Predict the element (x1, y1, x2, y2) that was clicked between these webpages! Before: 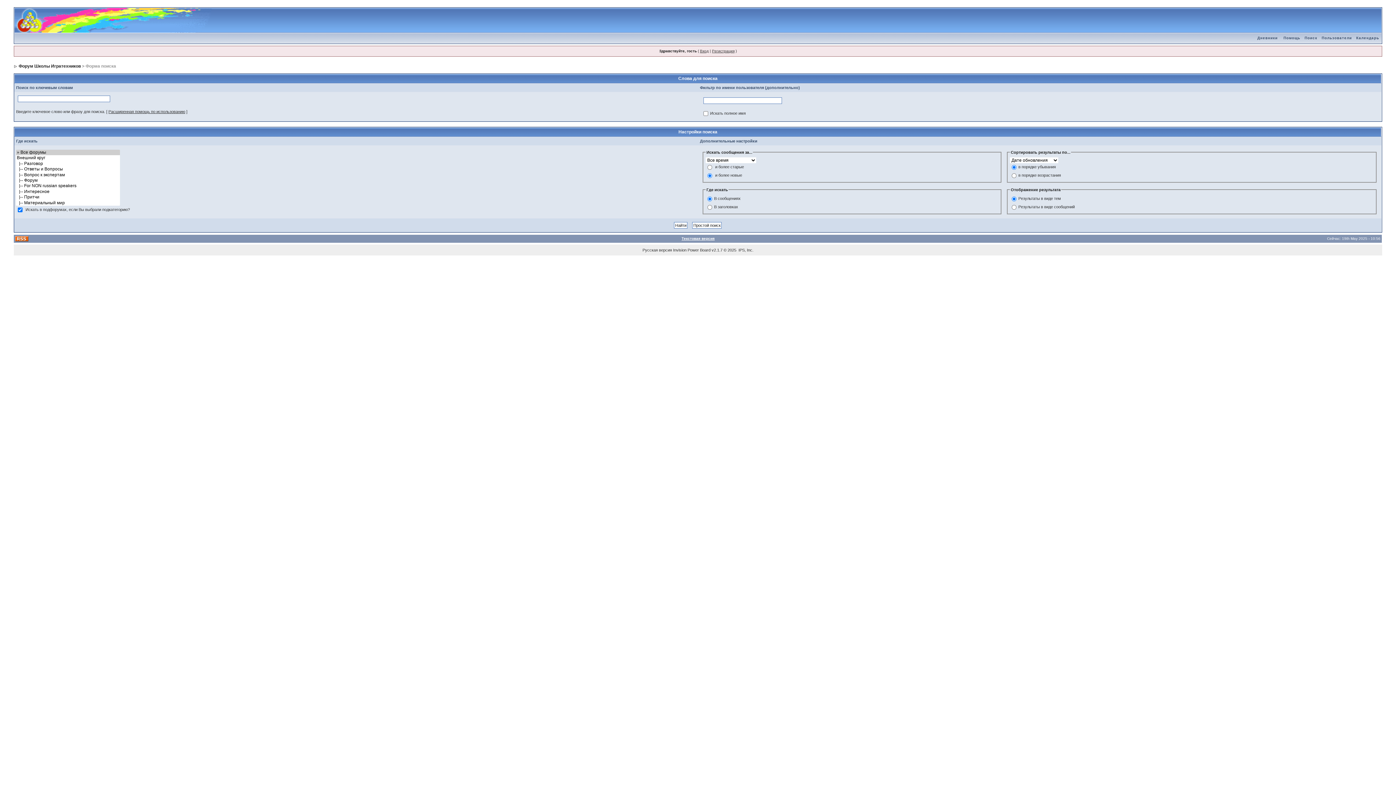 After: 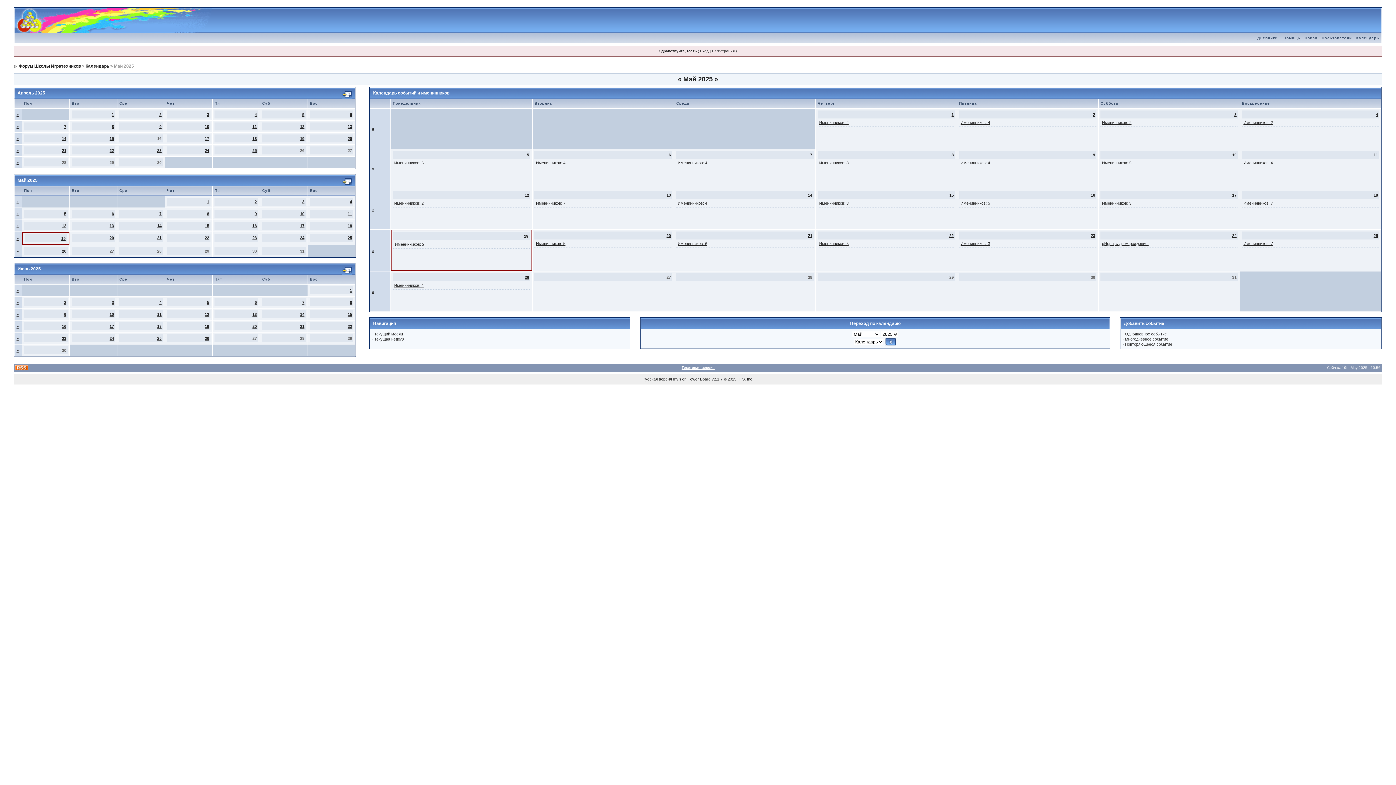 Action: bbox: (1354, 36, 1381, 40) label: Календарь